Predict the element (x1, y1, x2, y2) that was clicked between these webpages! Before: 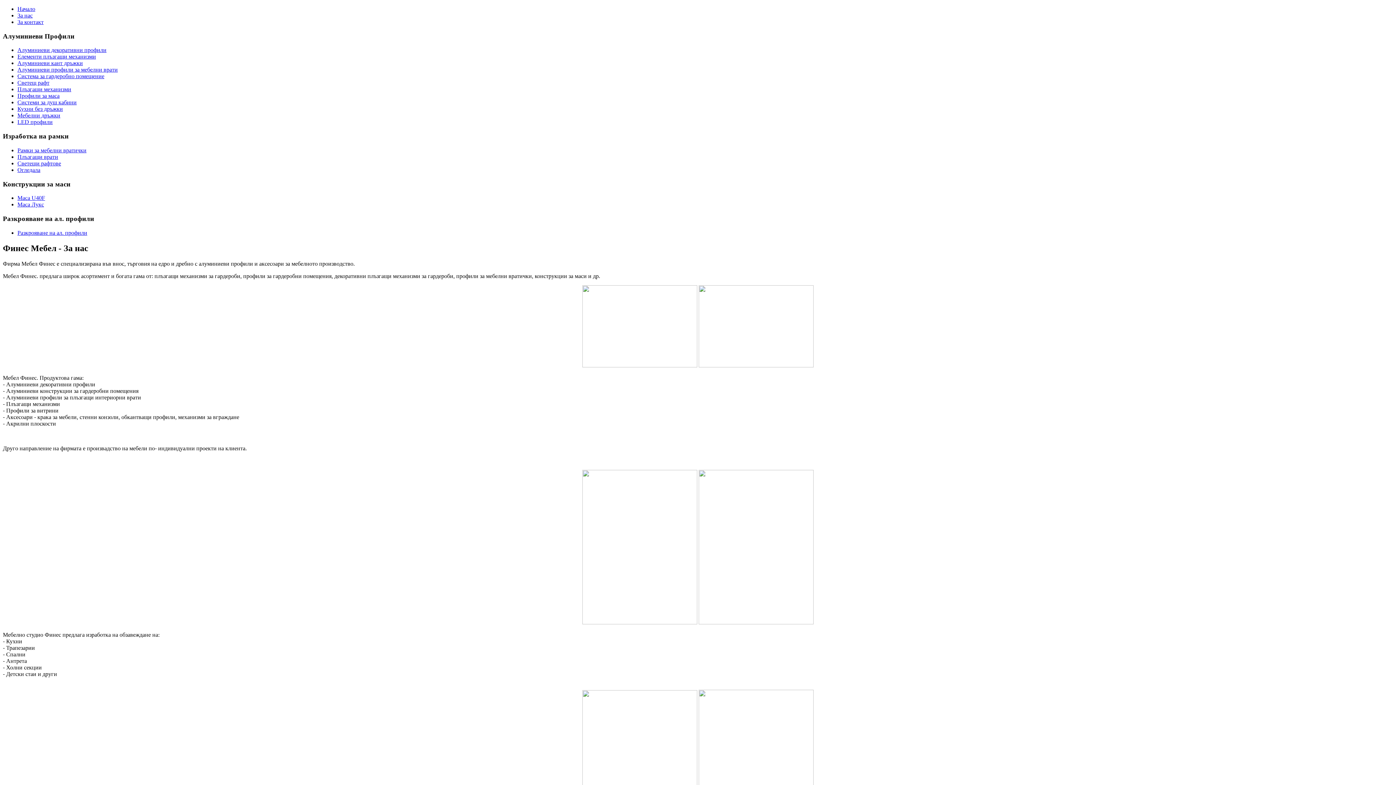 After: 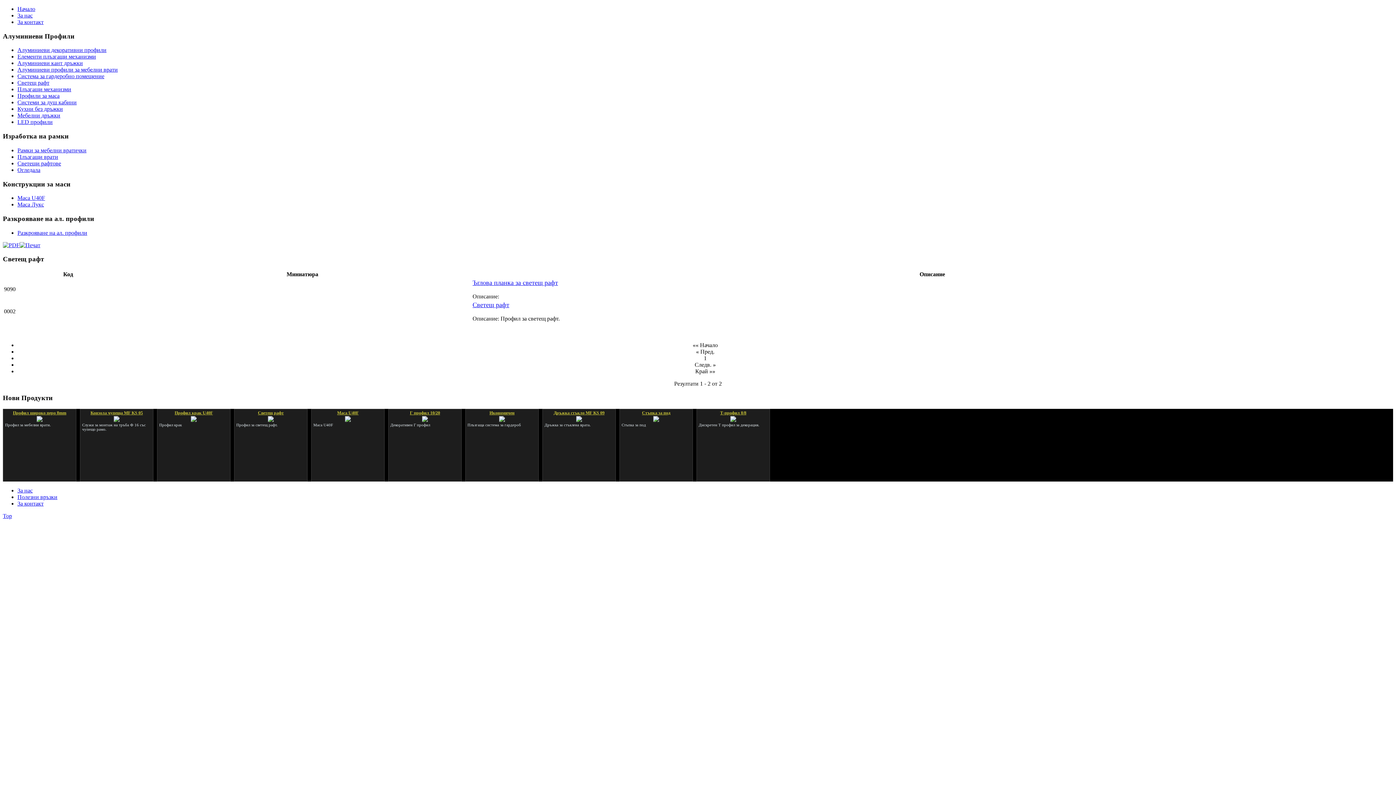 Action: label: Светещ рафт bbox: (17, 79, 49, 85)